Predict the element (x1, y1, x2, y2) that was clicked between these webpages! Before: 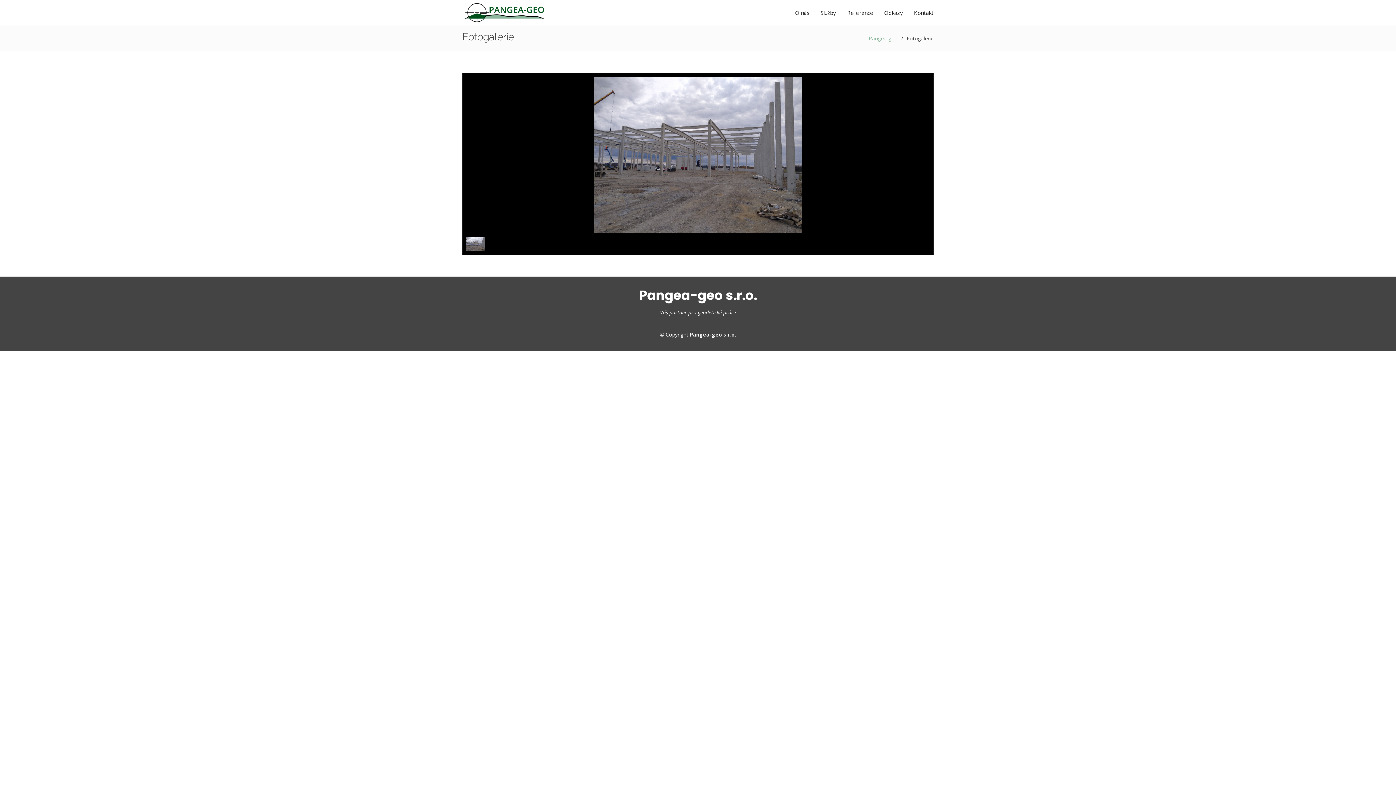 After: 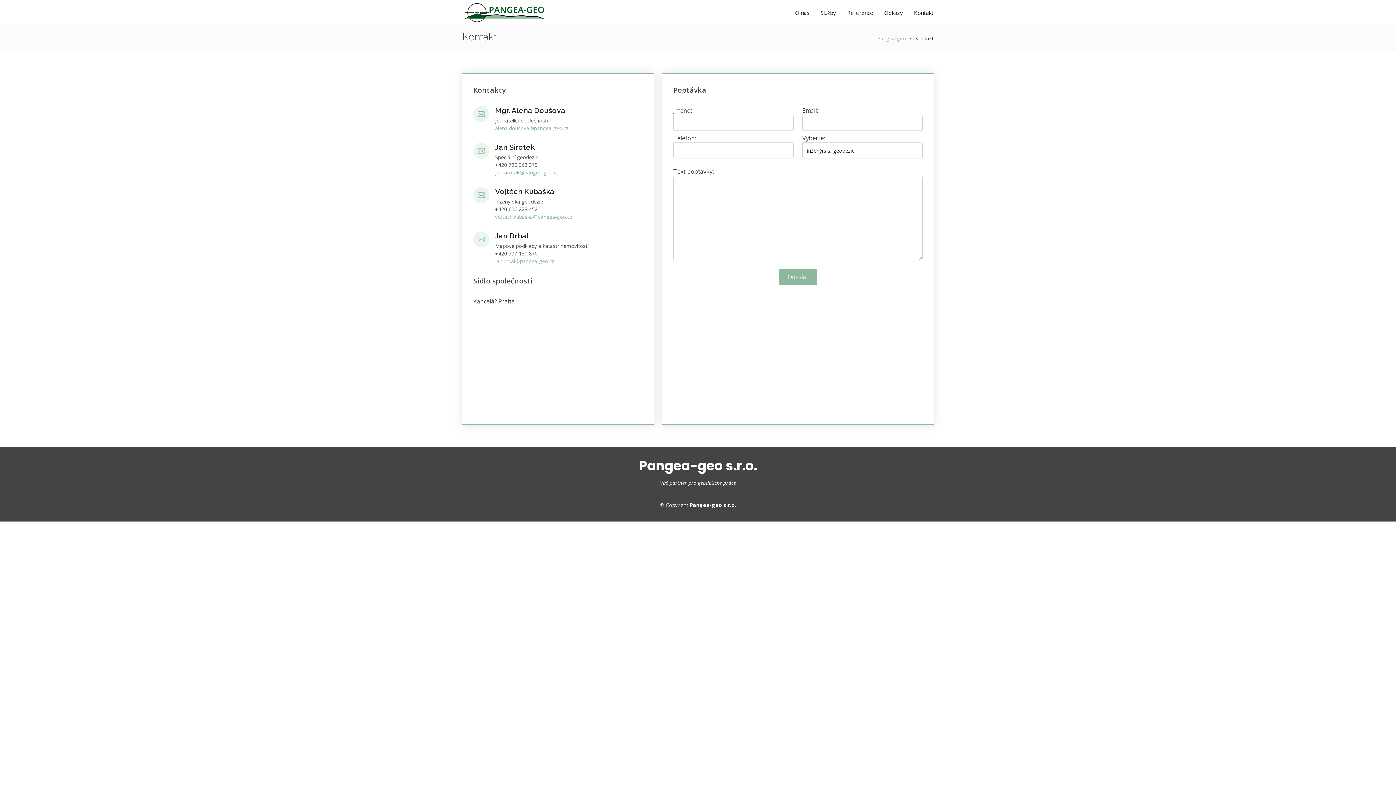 Action: label: Kontakt bbox: (903, 5, 933, 20)